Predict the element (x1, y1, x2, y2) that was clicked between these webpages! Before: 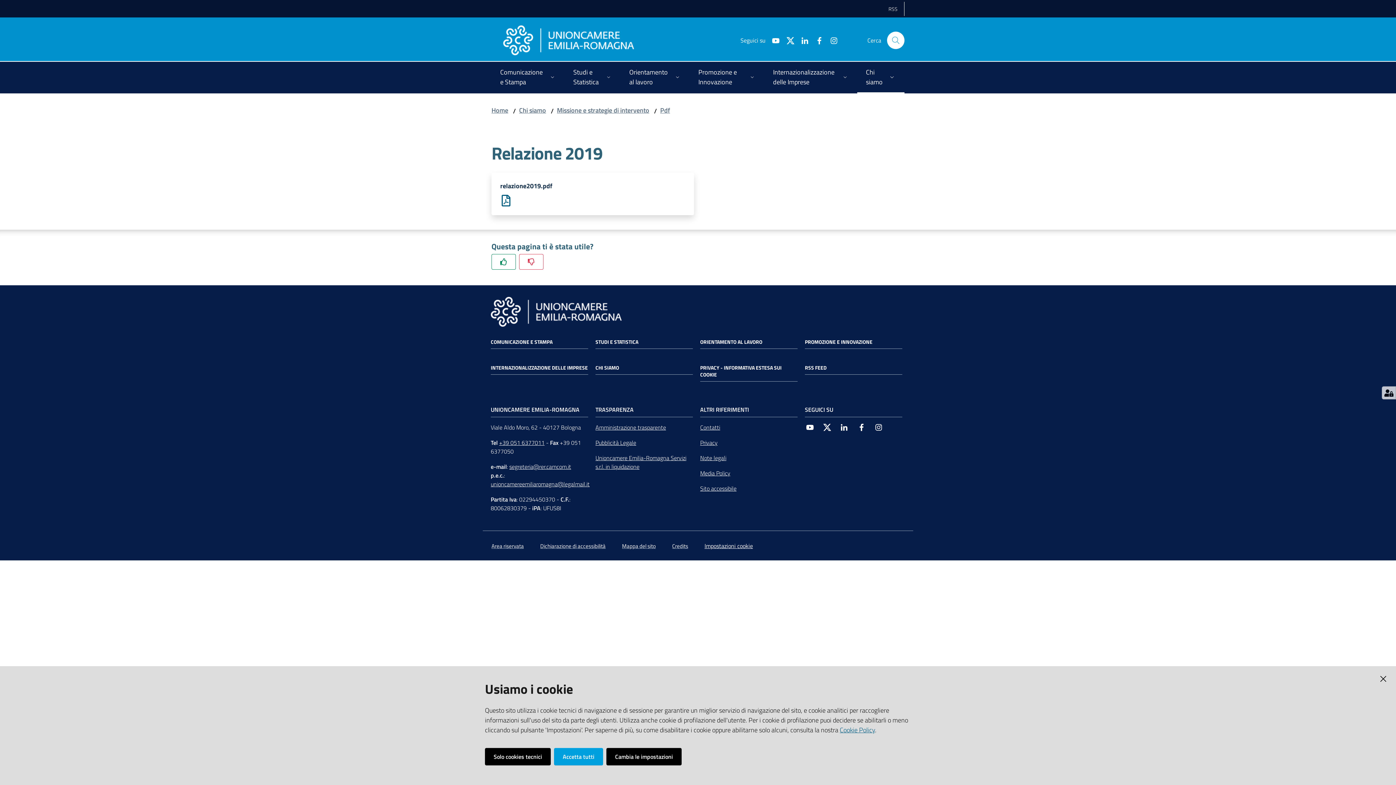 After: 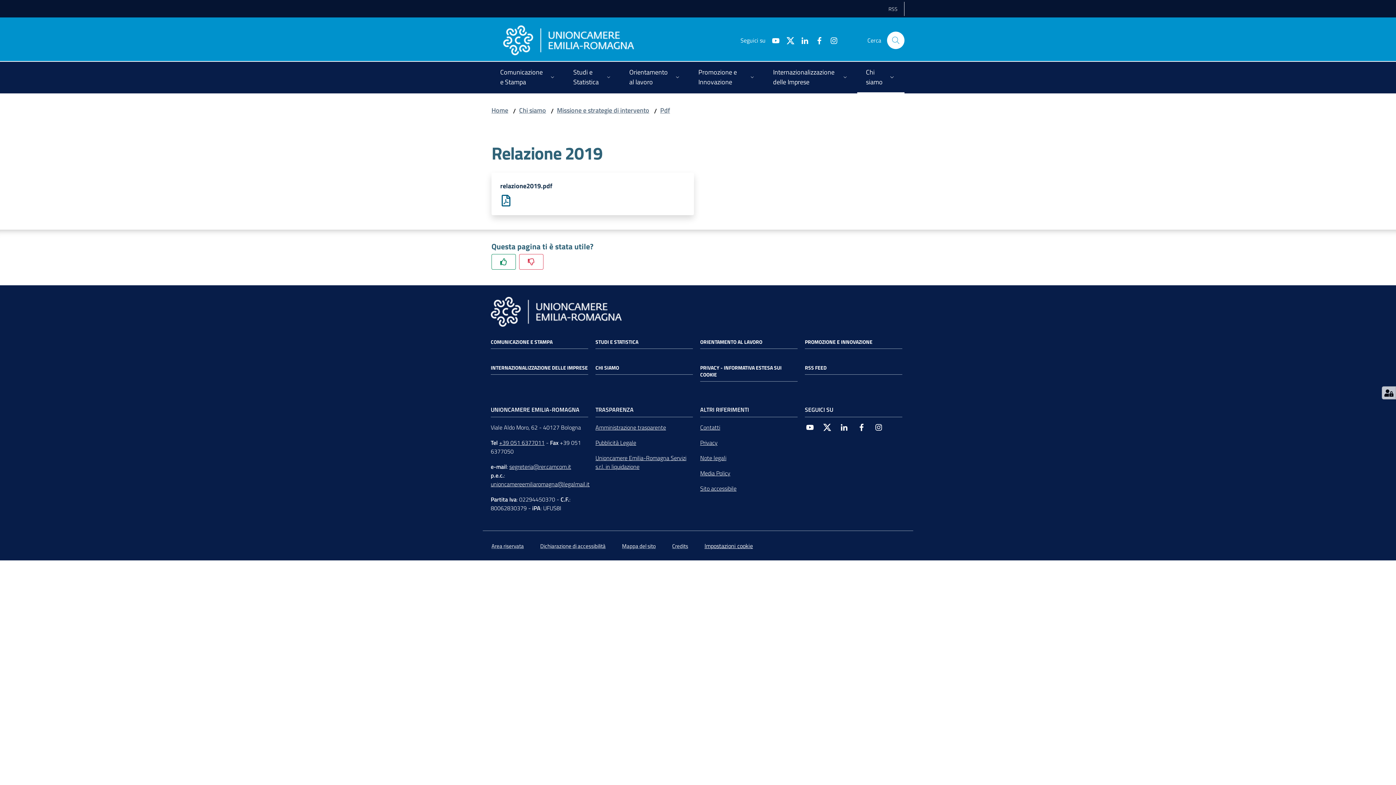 Action: label: Accetta tutti bbox: (554, 748, 603, 765)